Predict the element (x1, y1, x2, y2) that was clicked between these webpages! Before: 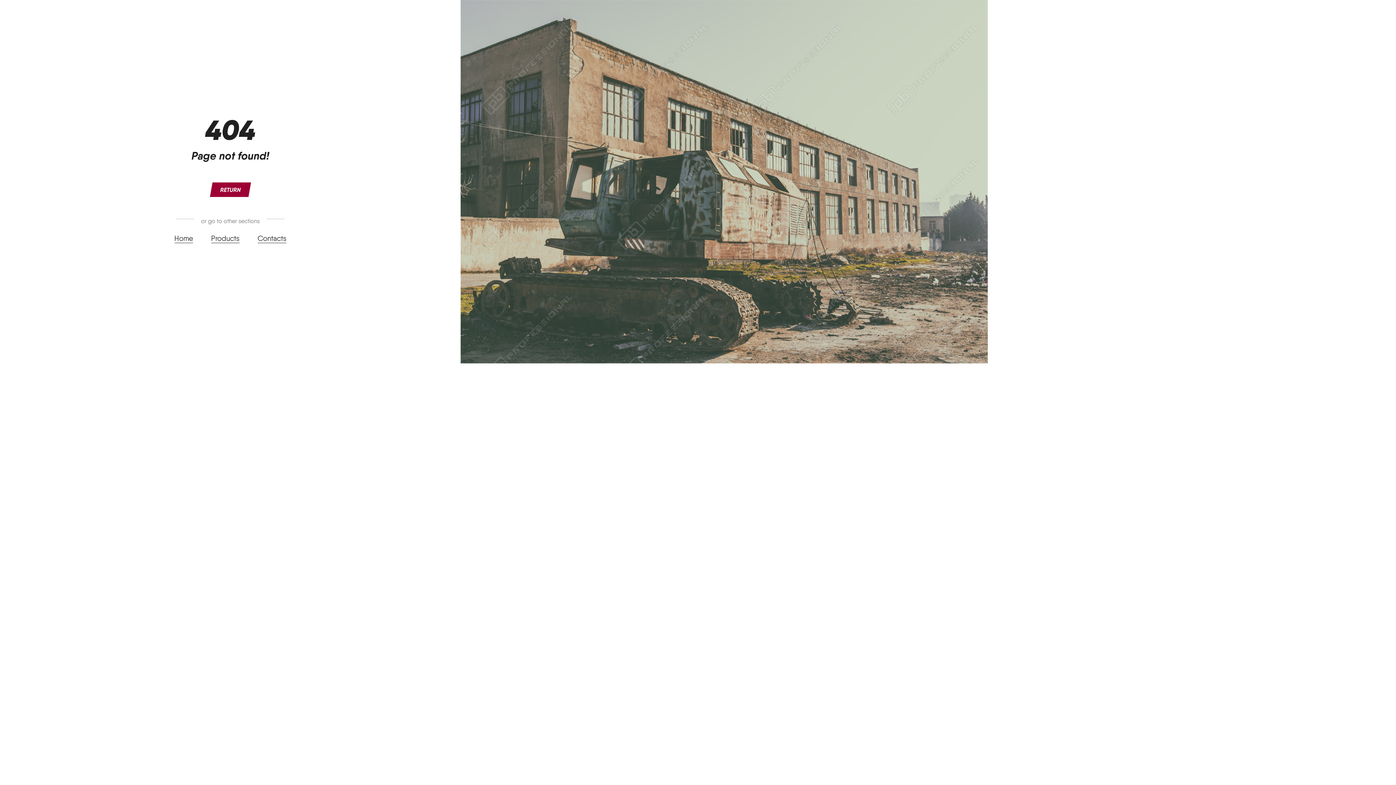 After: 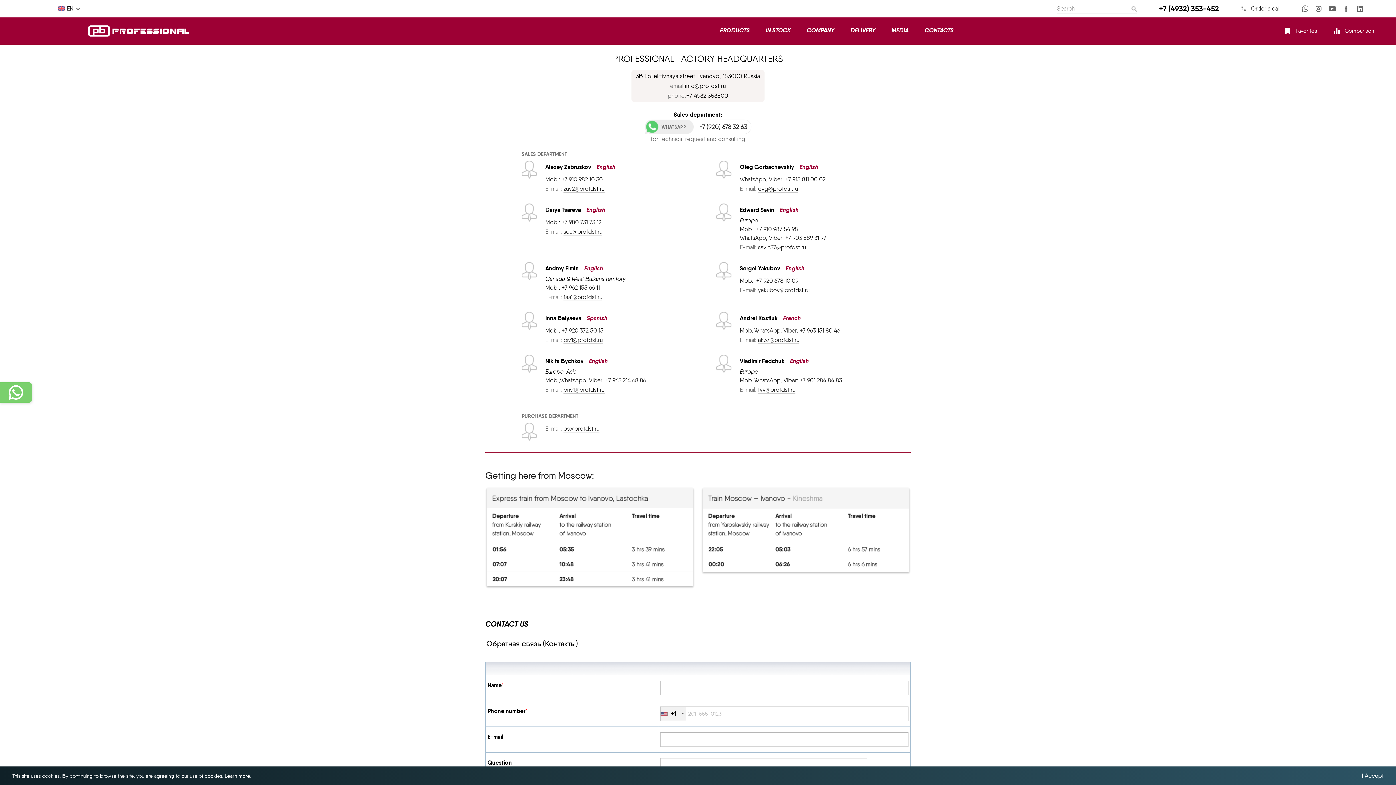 Action: label: Contacts bbox: (257, 234, 286, 243)